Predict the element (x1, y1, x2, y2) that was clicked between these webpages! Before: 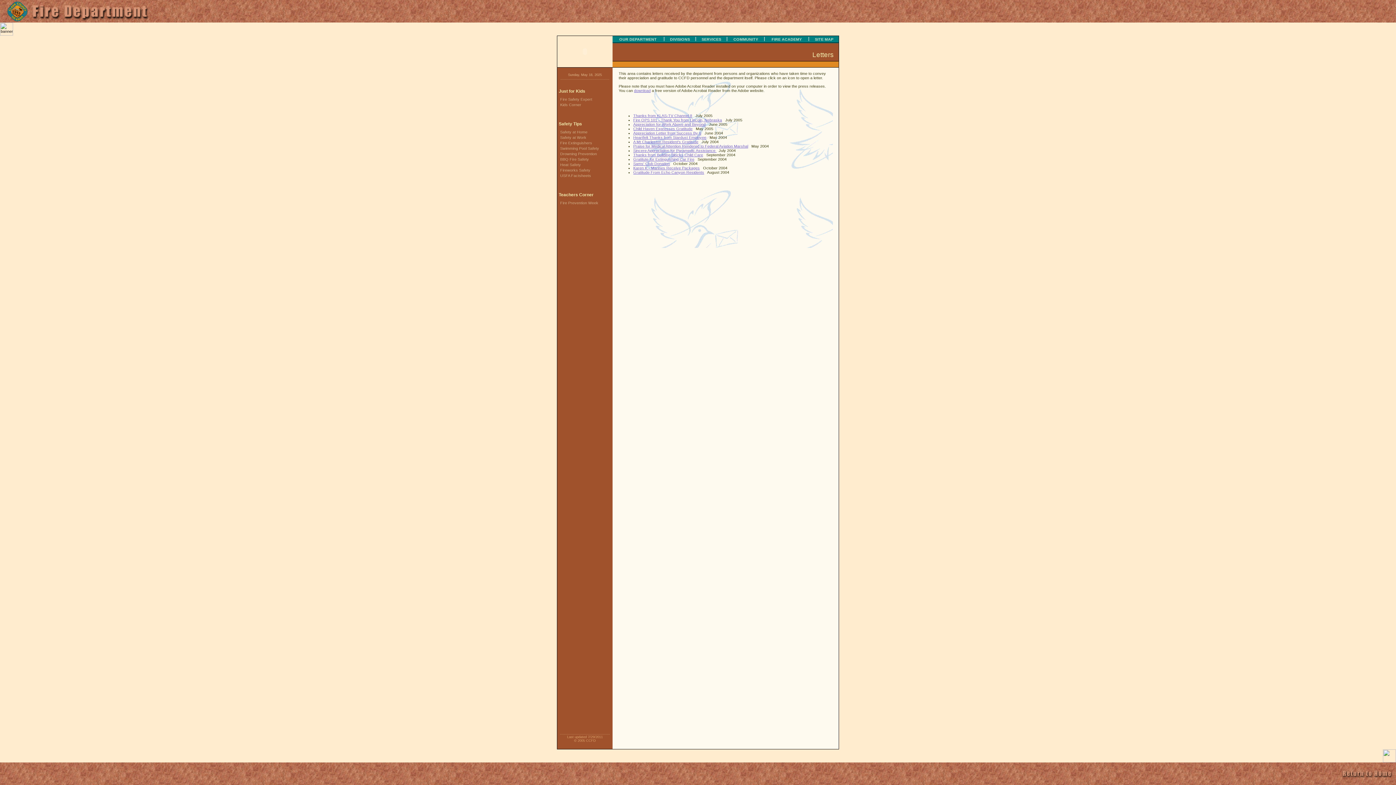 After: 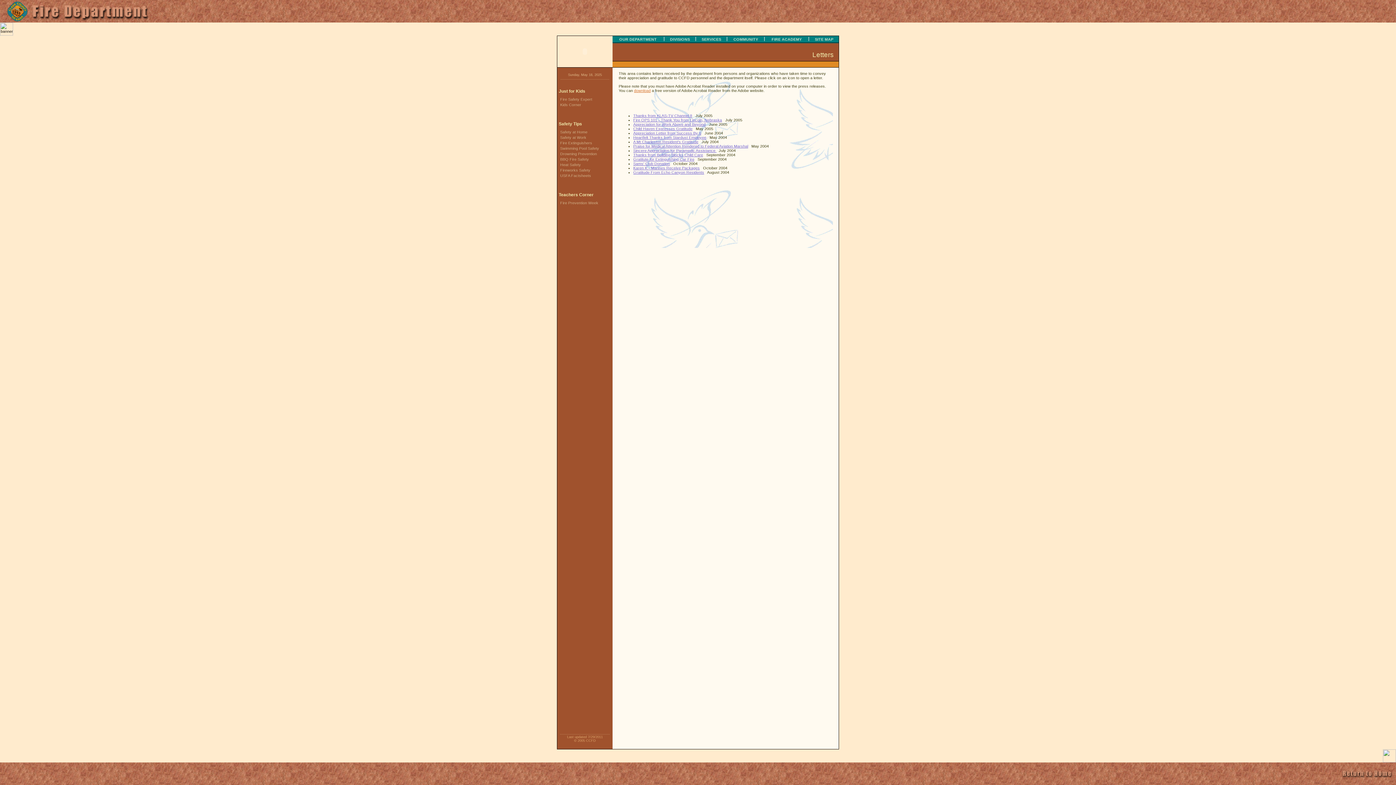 Action: label: download bbox: (634, 88, 650, 92)